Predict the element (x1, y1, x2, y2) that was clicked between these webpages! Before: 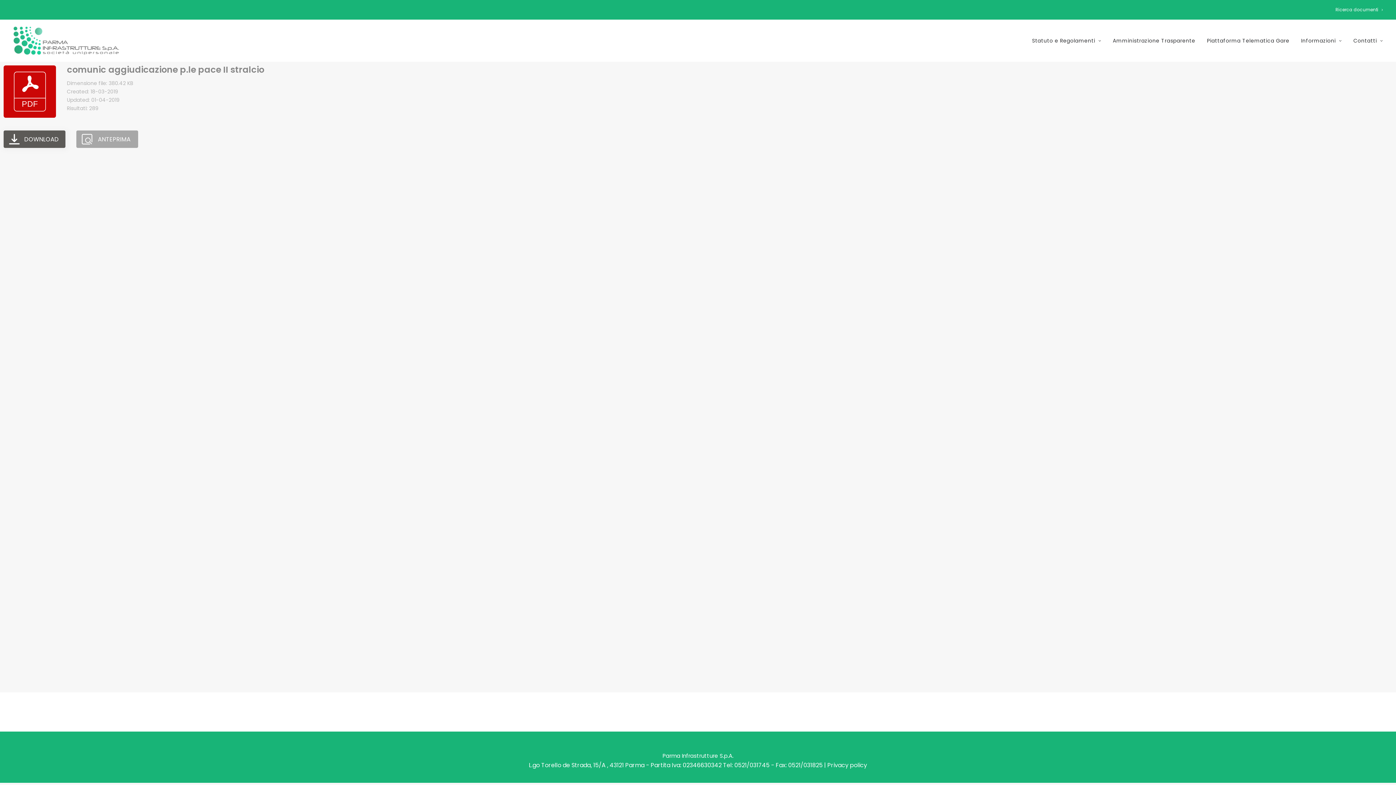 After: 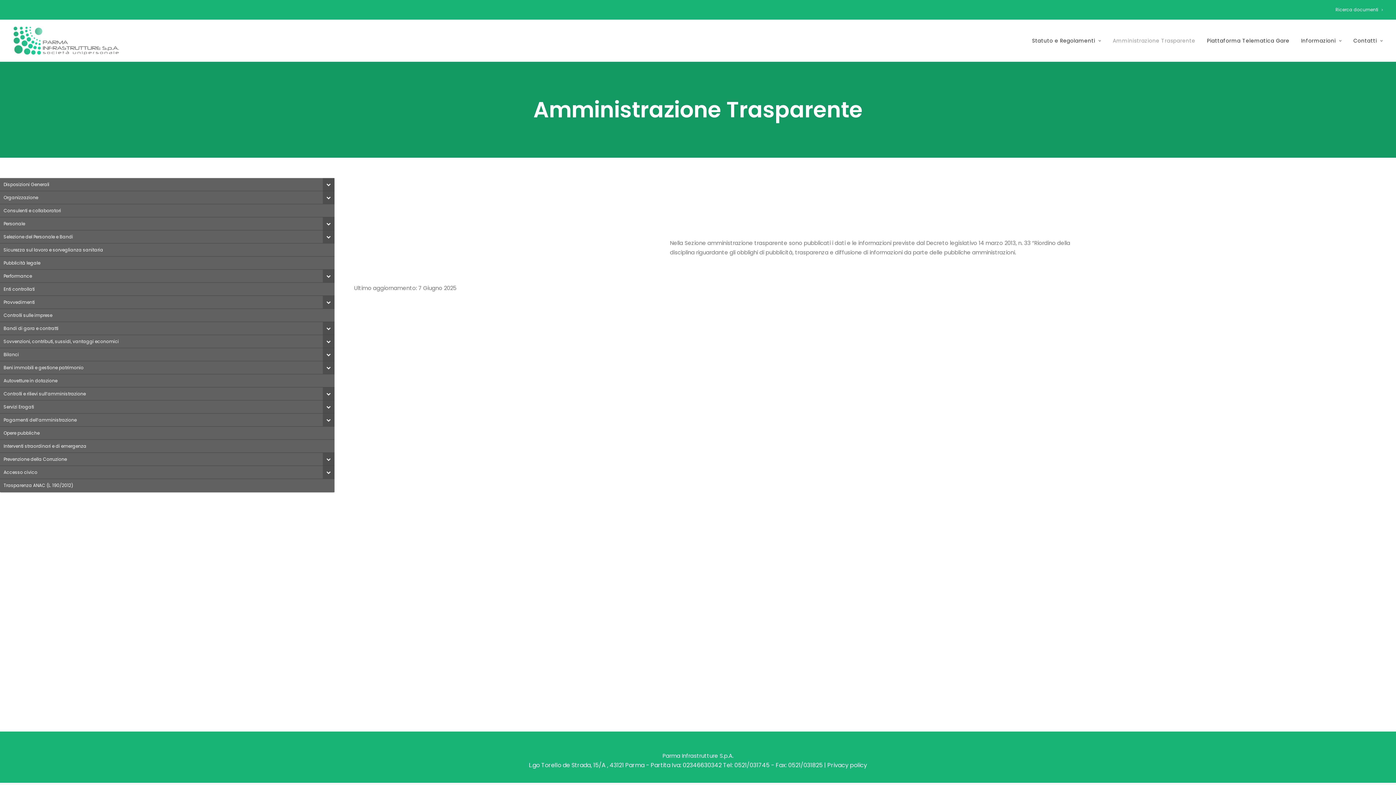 Action: label: Amministrazione Trasparente bbox: (1108, 19, 1200, 61)